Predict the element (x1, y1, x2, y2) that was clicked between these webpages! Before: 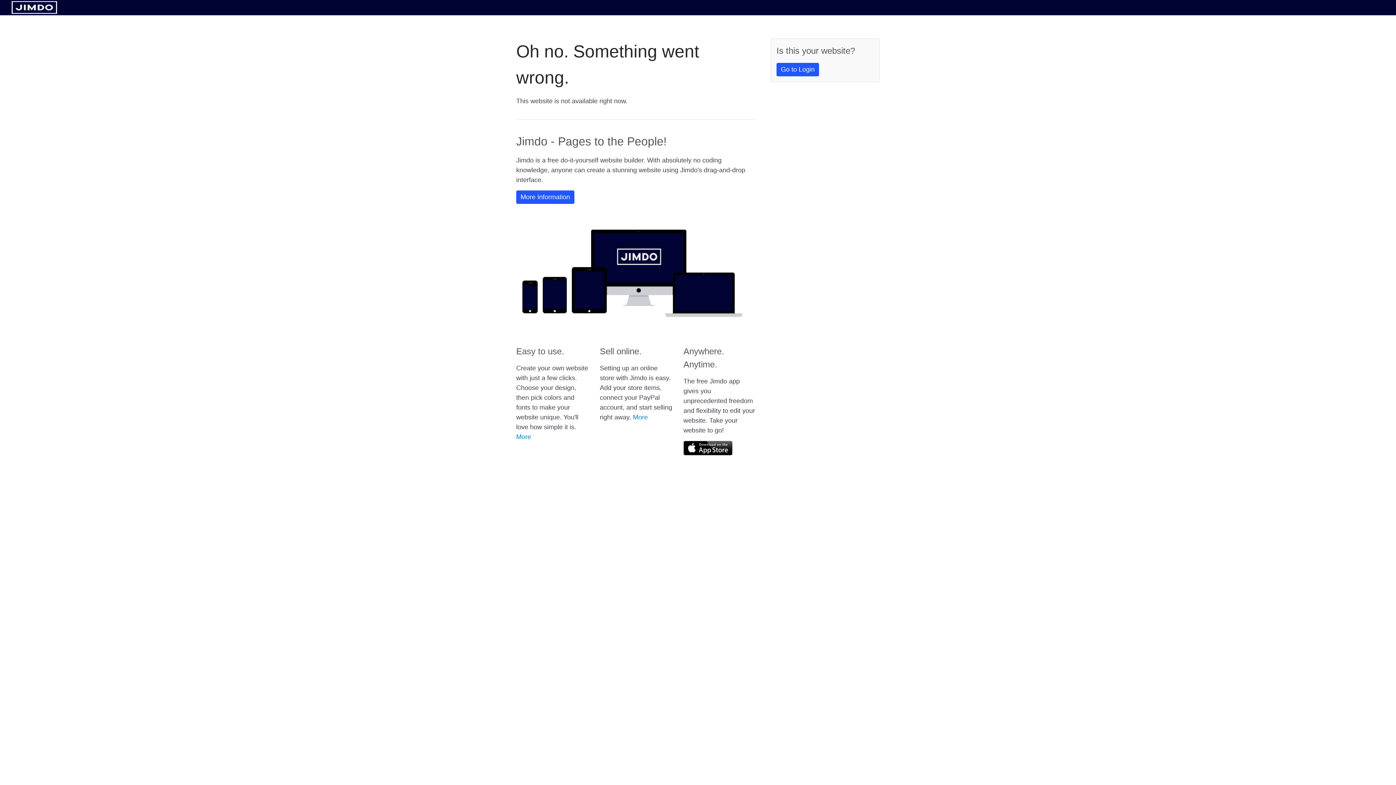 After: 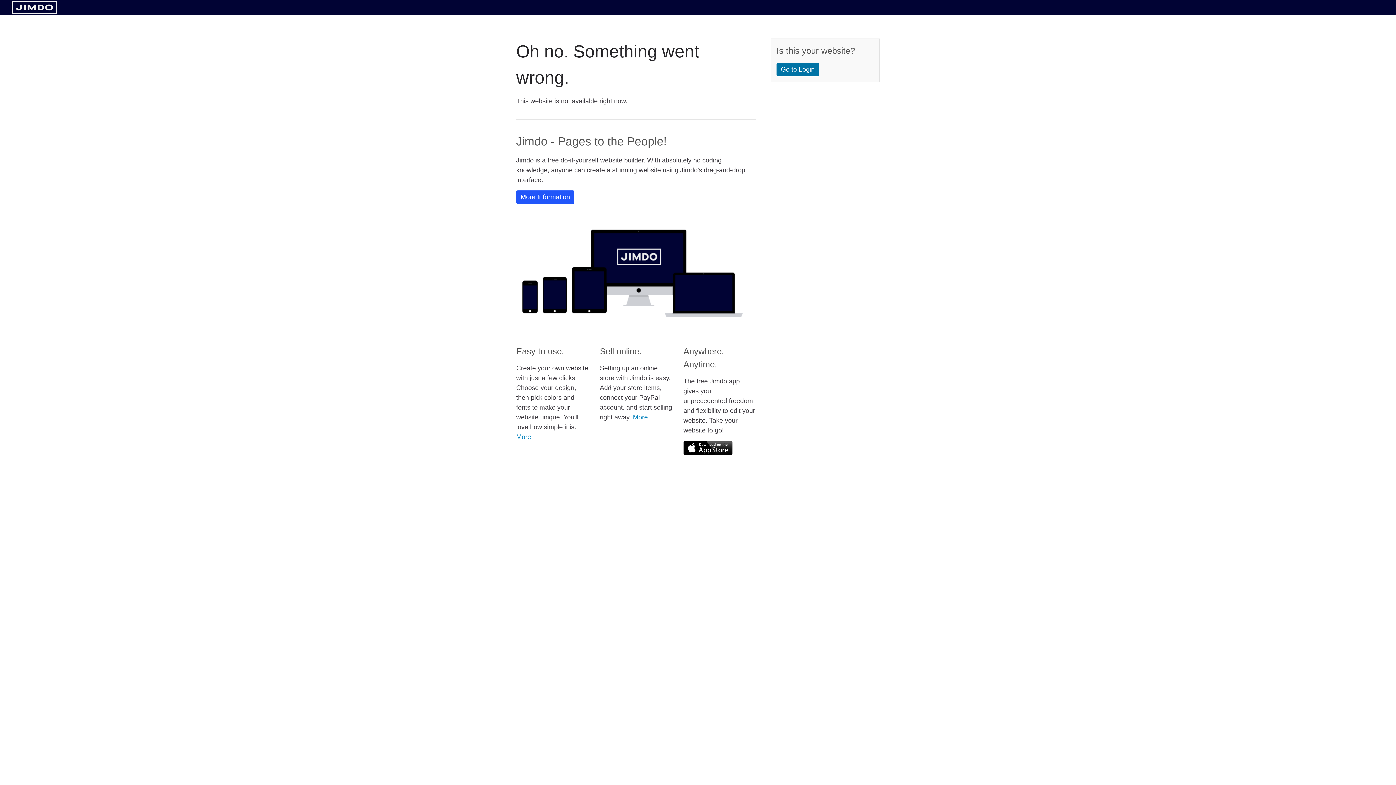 Action: label: Go to Login bbox: (776, 62, 819, 76)